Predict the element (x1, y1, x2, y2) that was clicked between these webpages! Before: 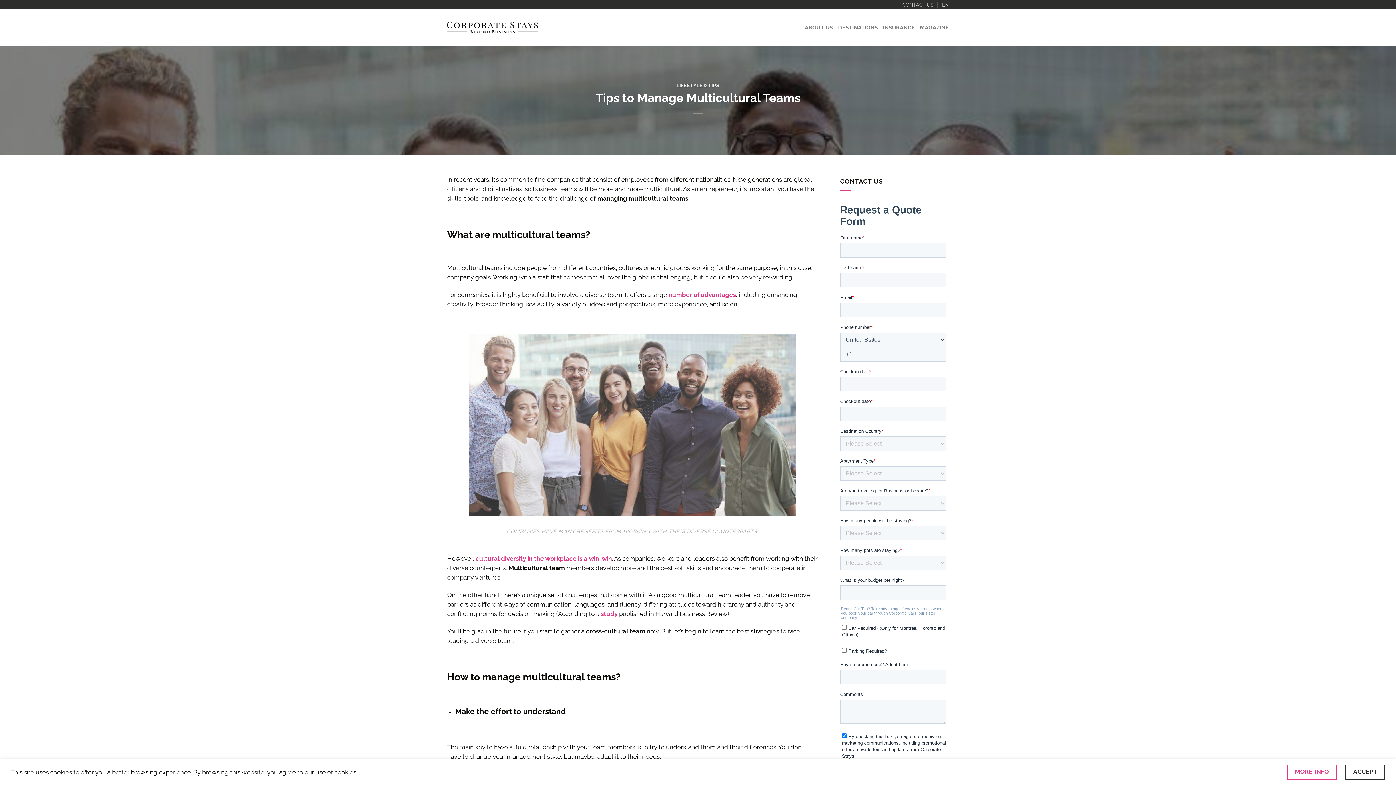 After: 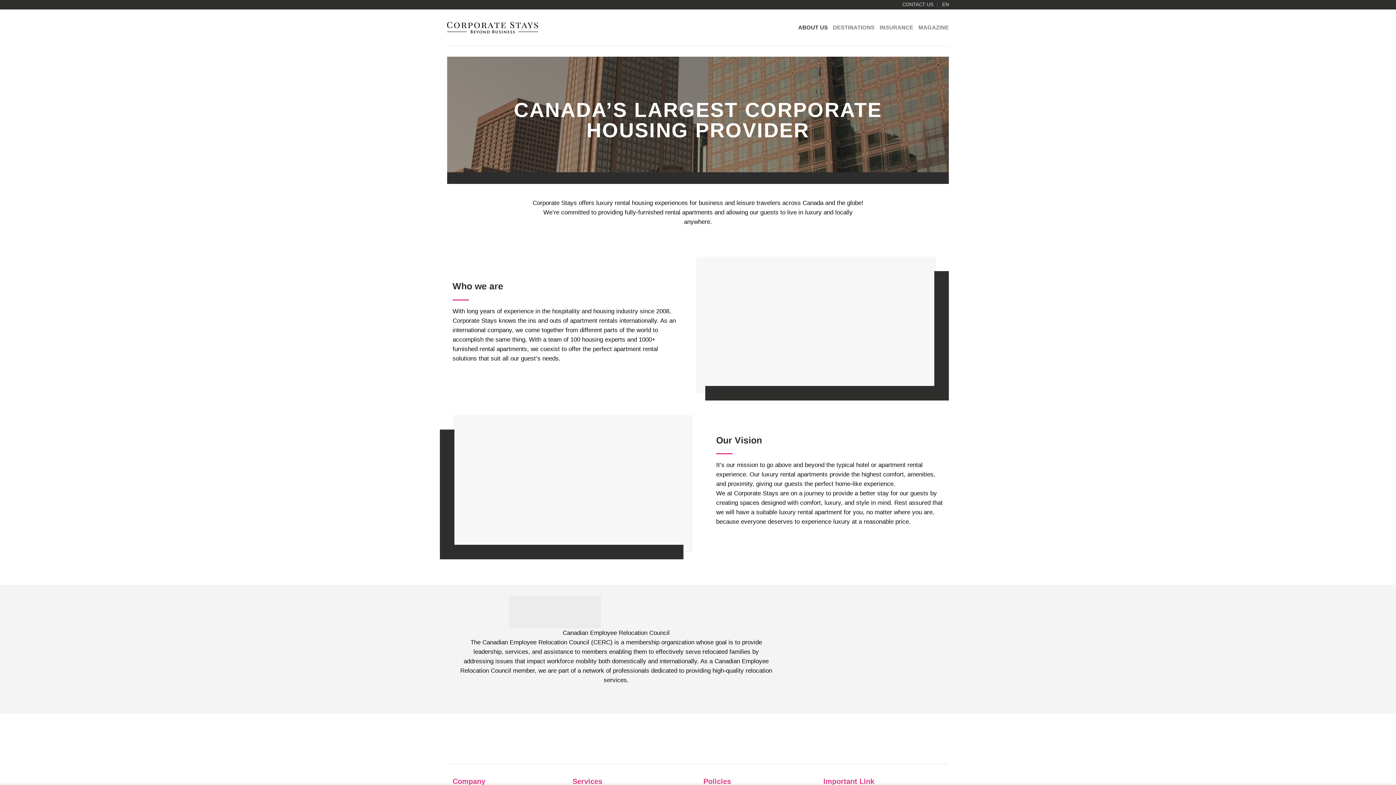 Action: bbox: (805, 19, 833, 35) label: ABOUT US